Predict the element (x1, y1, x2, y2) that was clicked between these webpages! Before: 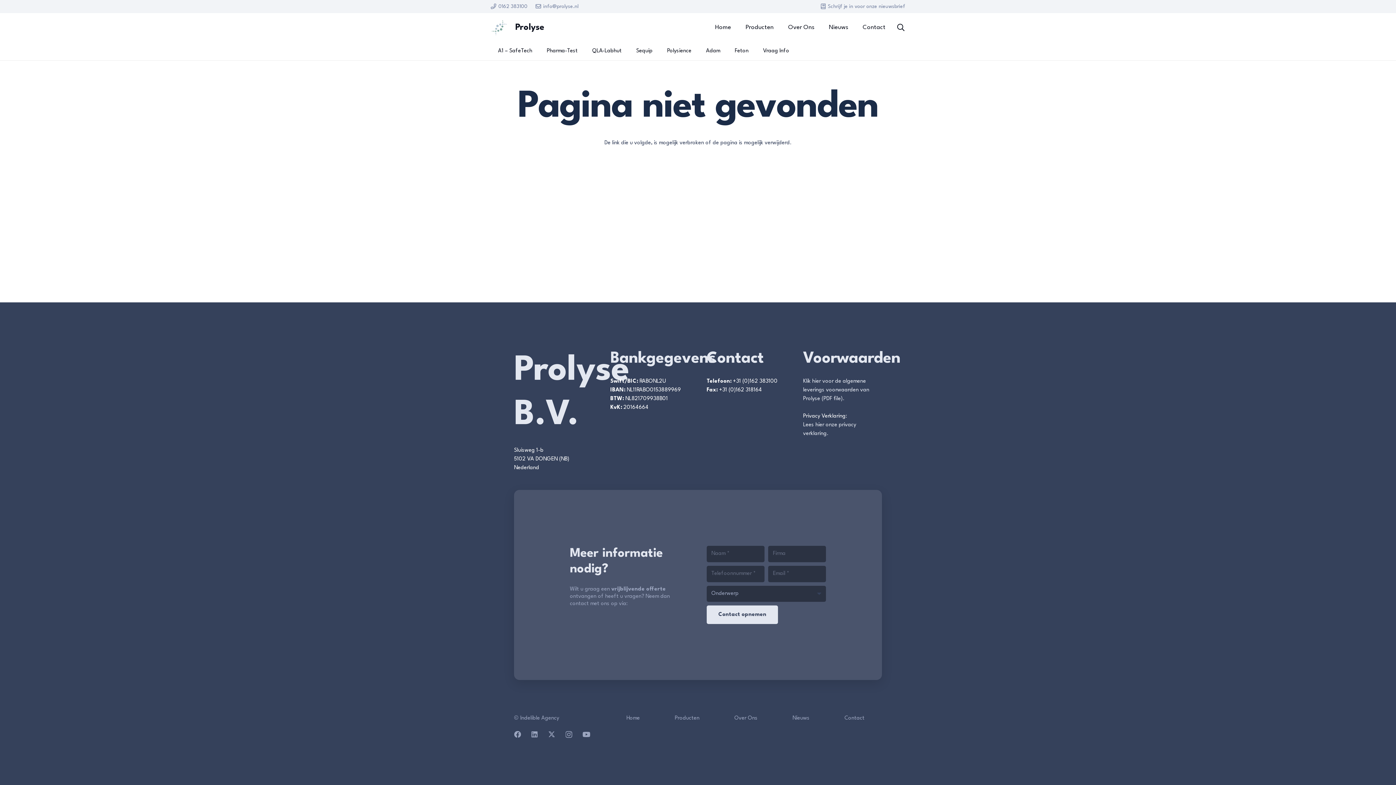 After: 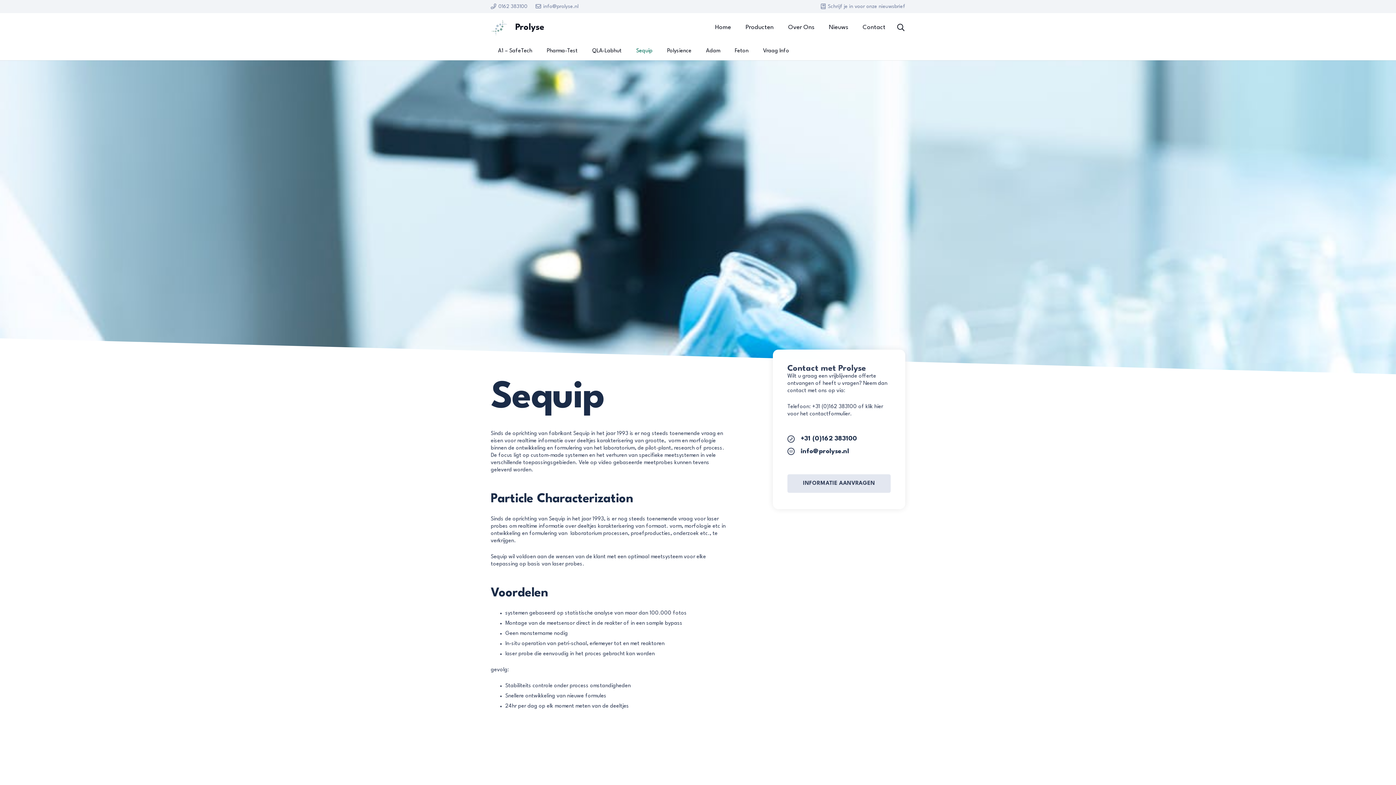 Action: bbox: (629, 42, 660, 60) label: Sequip